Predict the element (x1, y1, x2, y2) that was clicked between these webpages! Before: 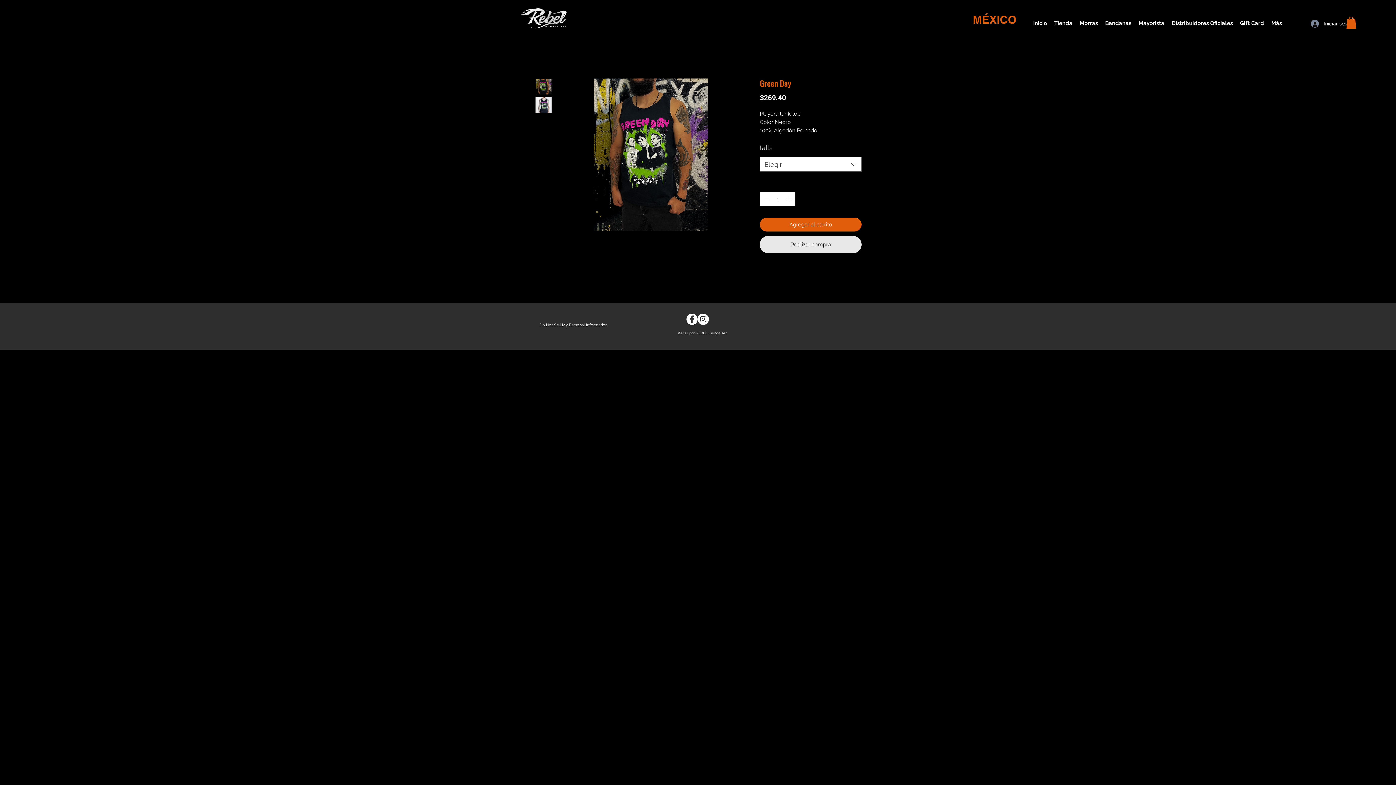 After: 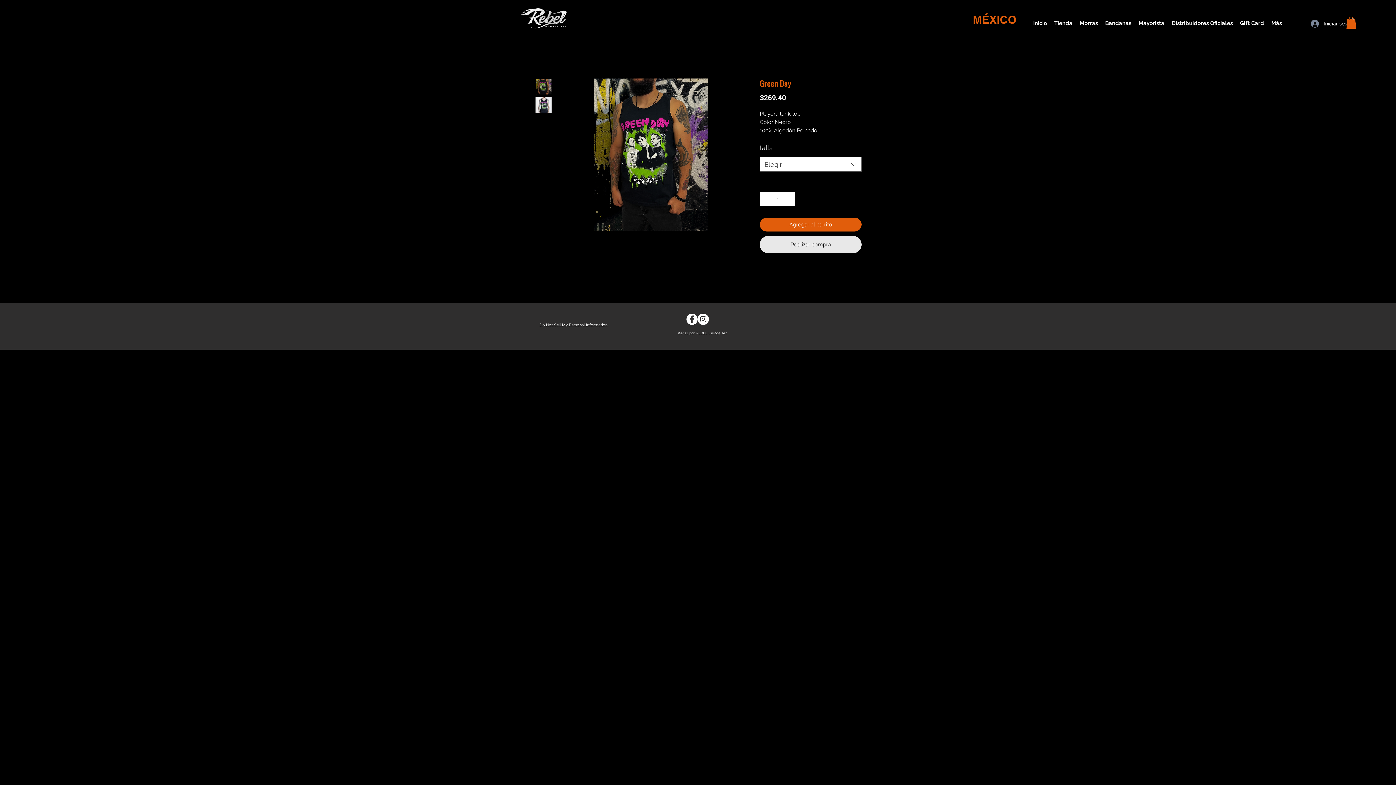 Action: bbox: (784, 192, 794, 205)